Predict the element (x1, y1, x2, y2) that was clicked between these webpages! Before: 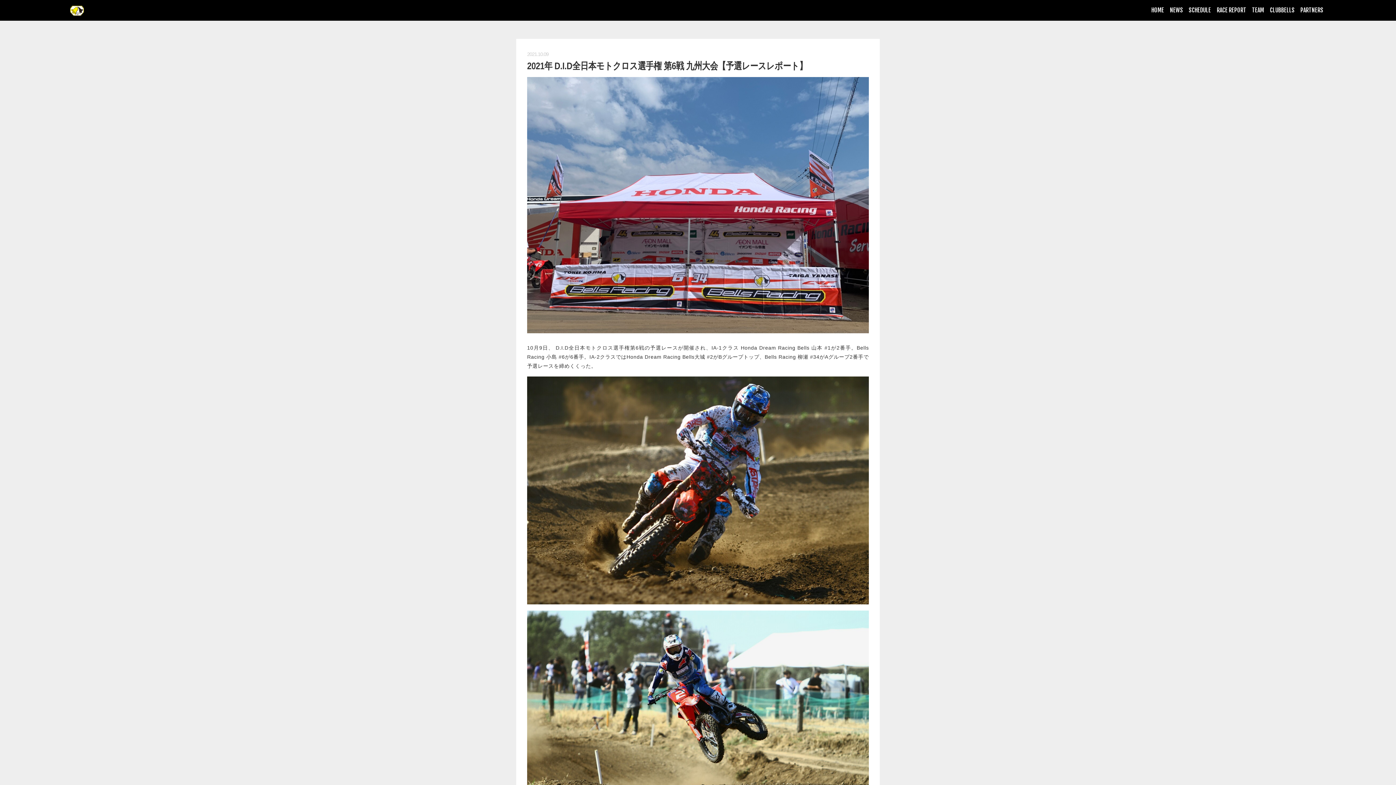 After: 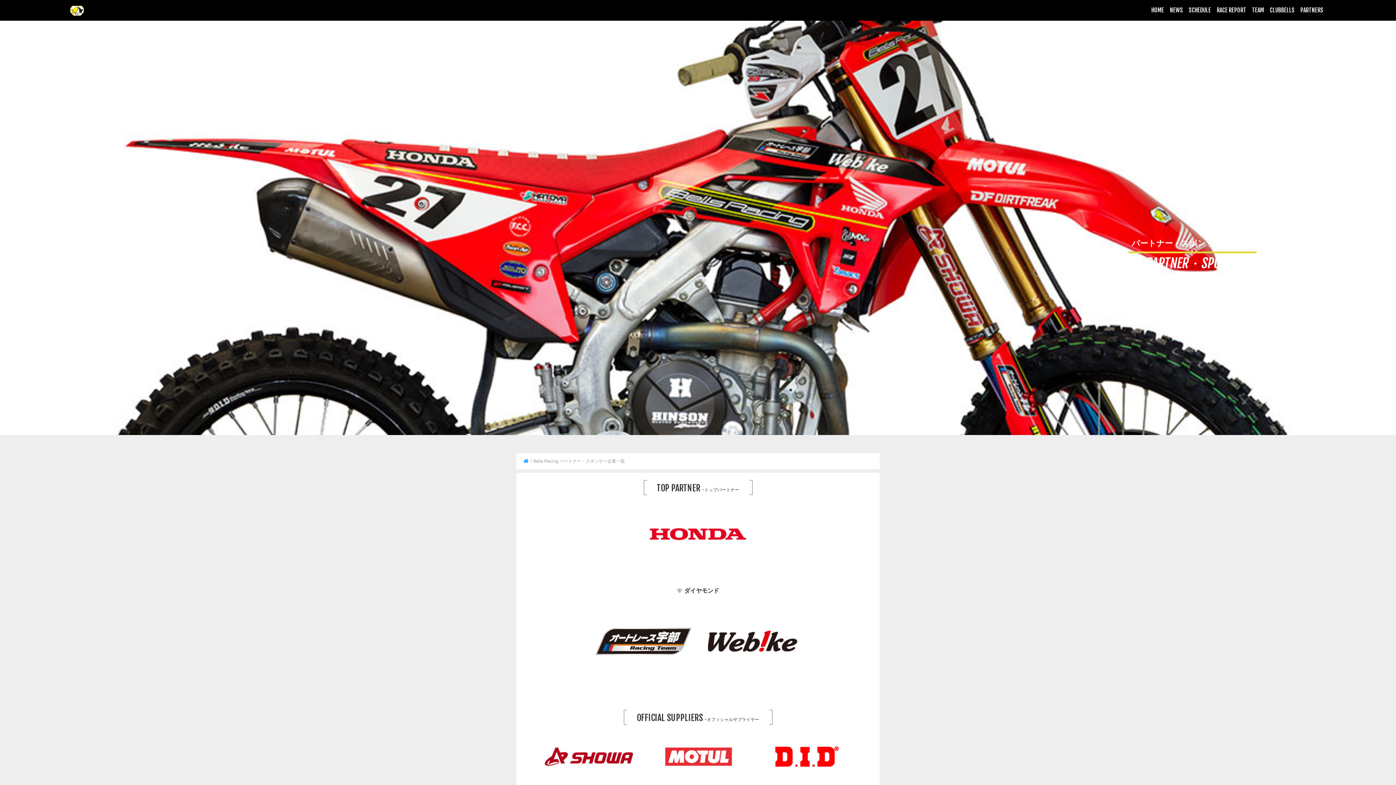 Action: label: PARTNERS bbox: (1300, 6, 1323, 13)